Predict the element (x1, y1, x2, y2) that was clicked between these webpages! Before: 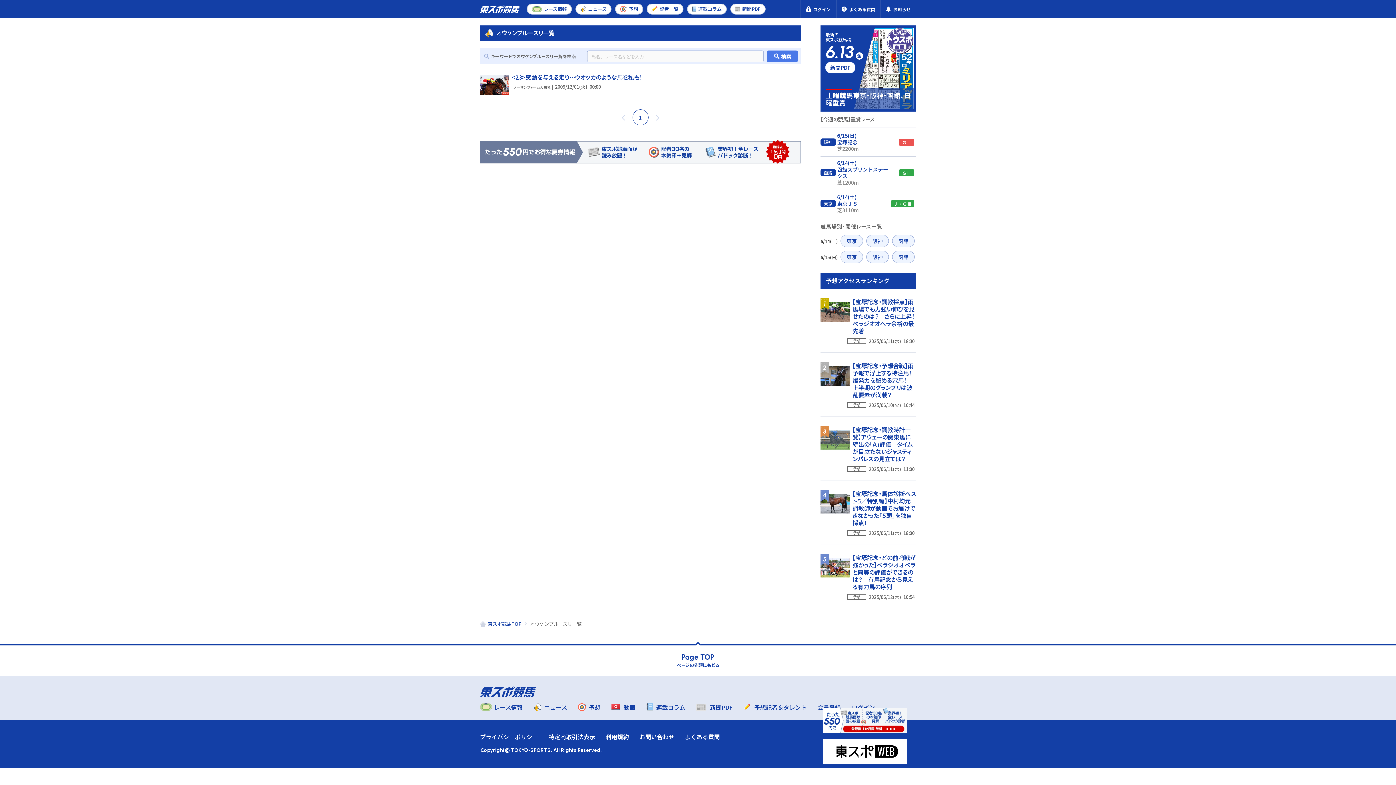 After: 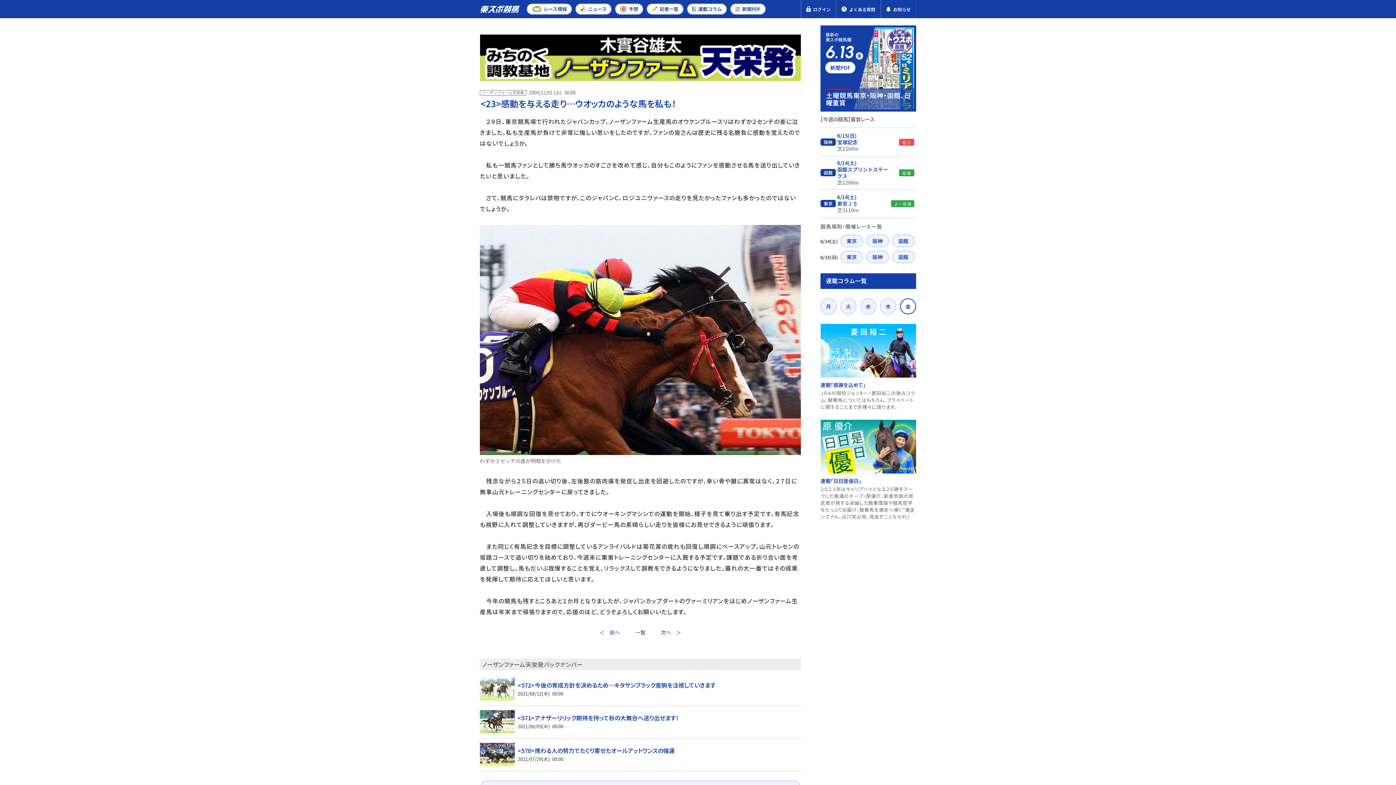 Action: bbox: (480, 75, 509, 94)